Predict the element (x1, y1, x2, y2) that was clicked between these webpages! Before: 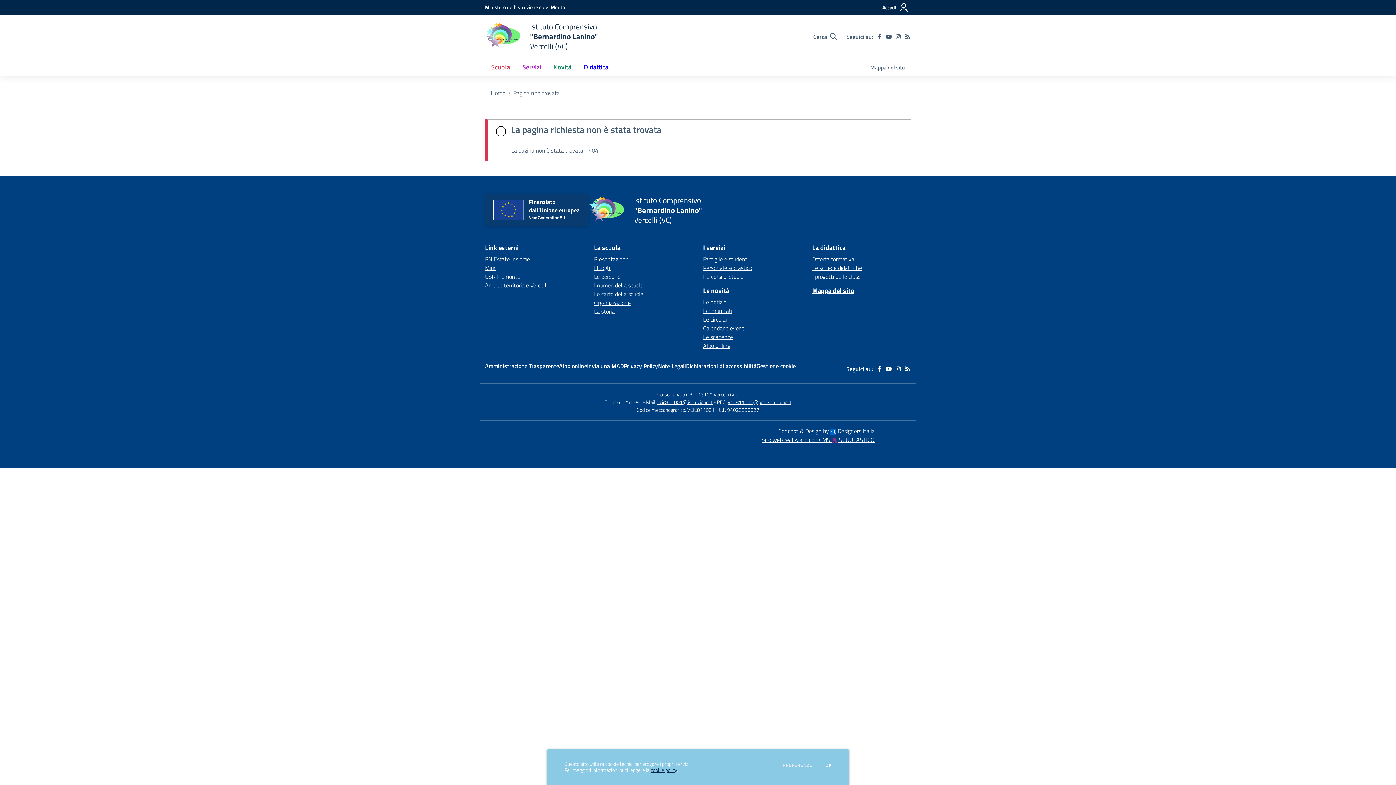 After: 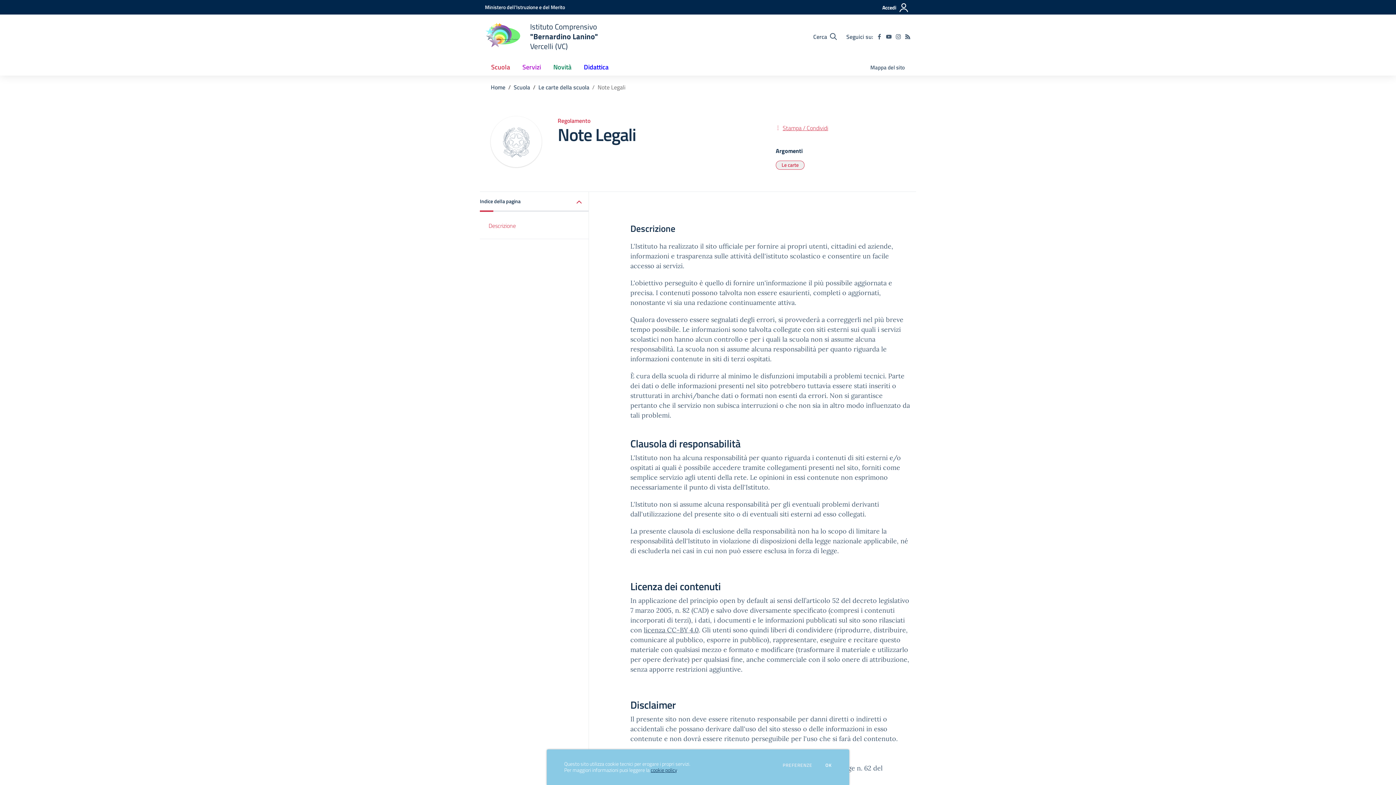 Action: label: Note Legali bbox: (658, 361, 686, 370)